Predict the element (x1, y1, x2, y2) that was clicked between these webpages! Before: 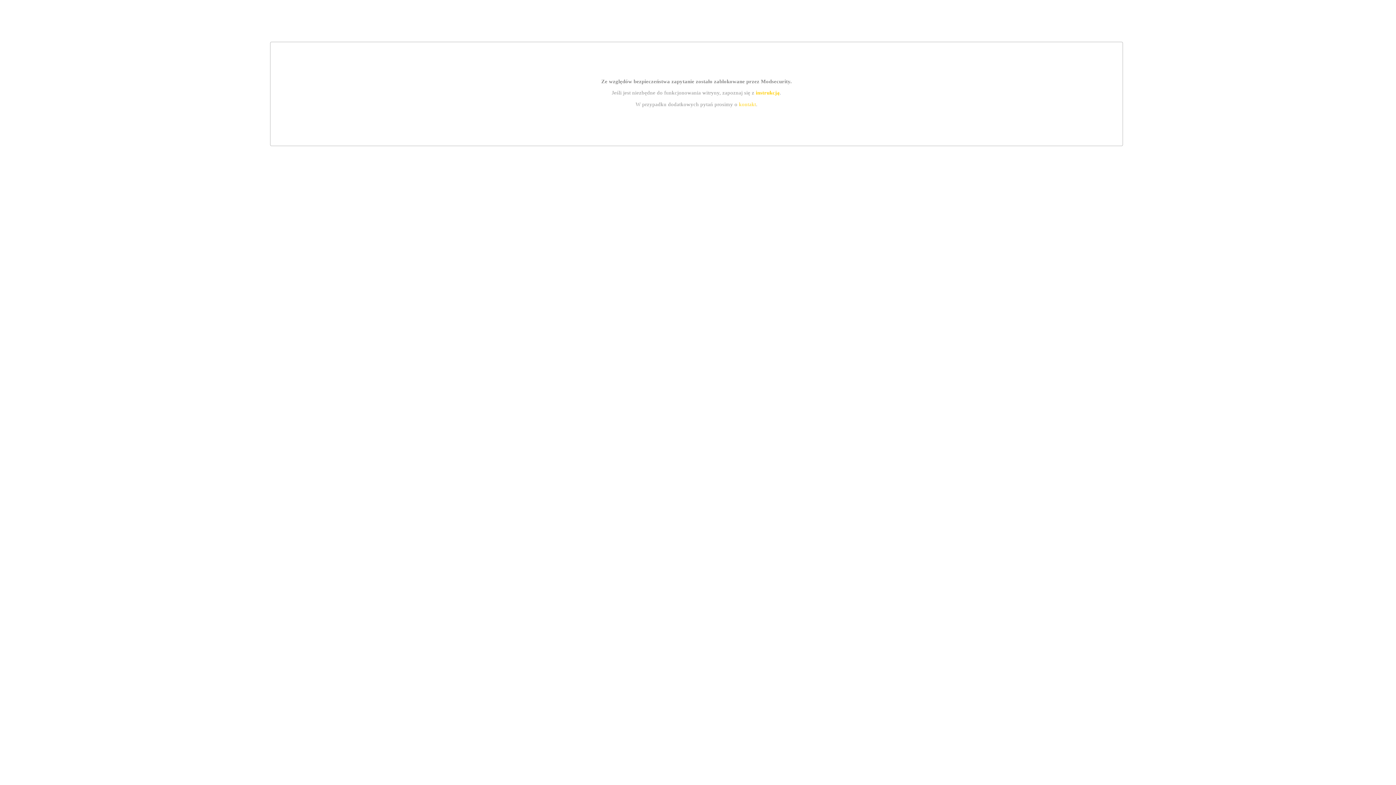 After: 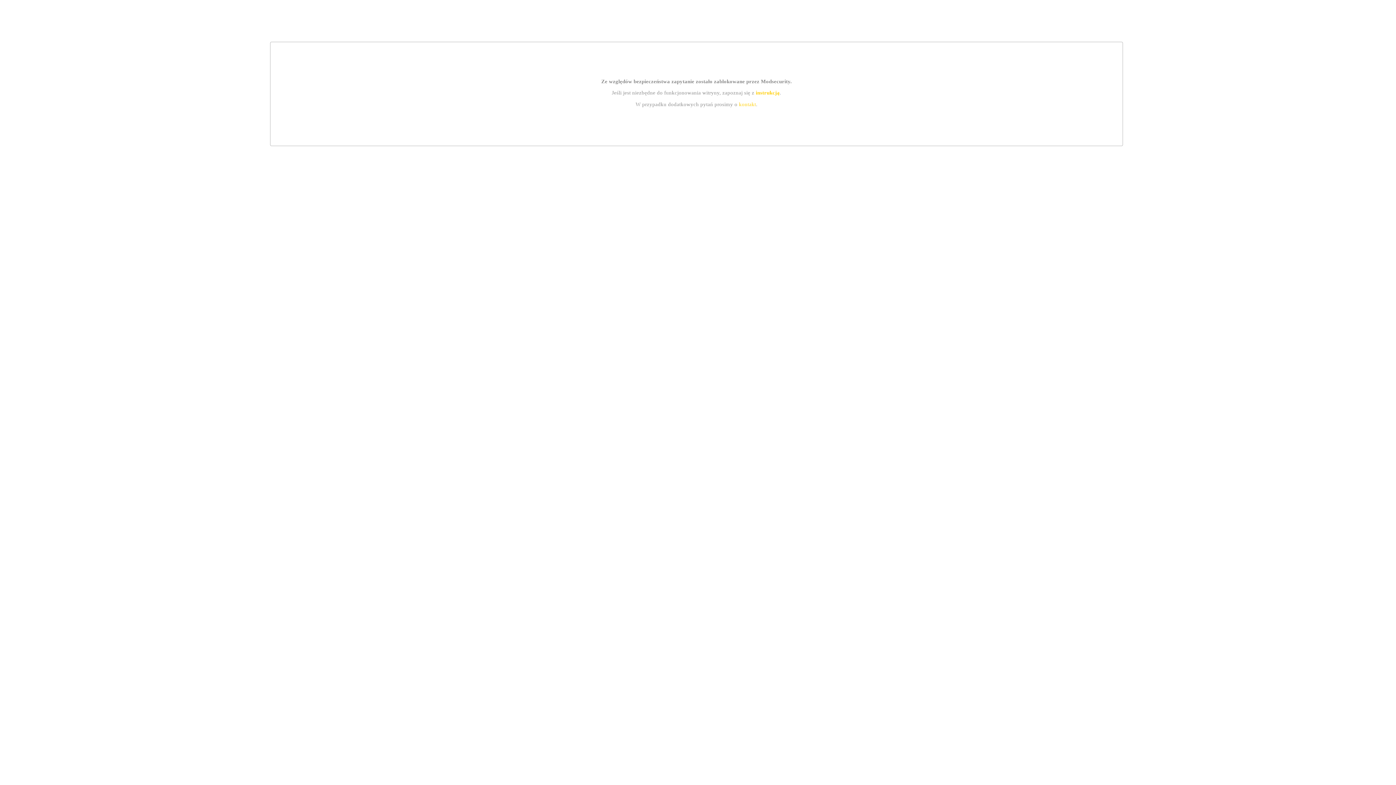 Action: bbox: (755, 89, 779, 95) label: instrukcją